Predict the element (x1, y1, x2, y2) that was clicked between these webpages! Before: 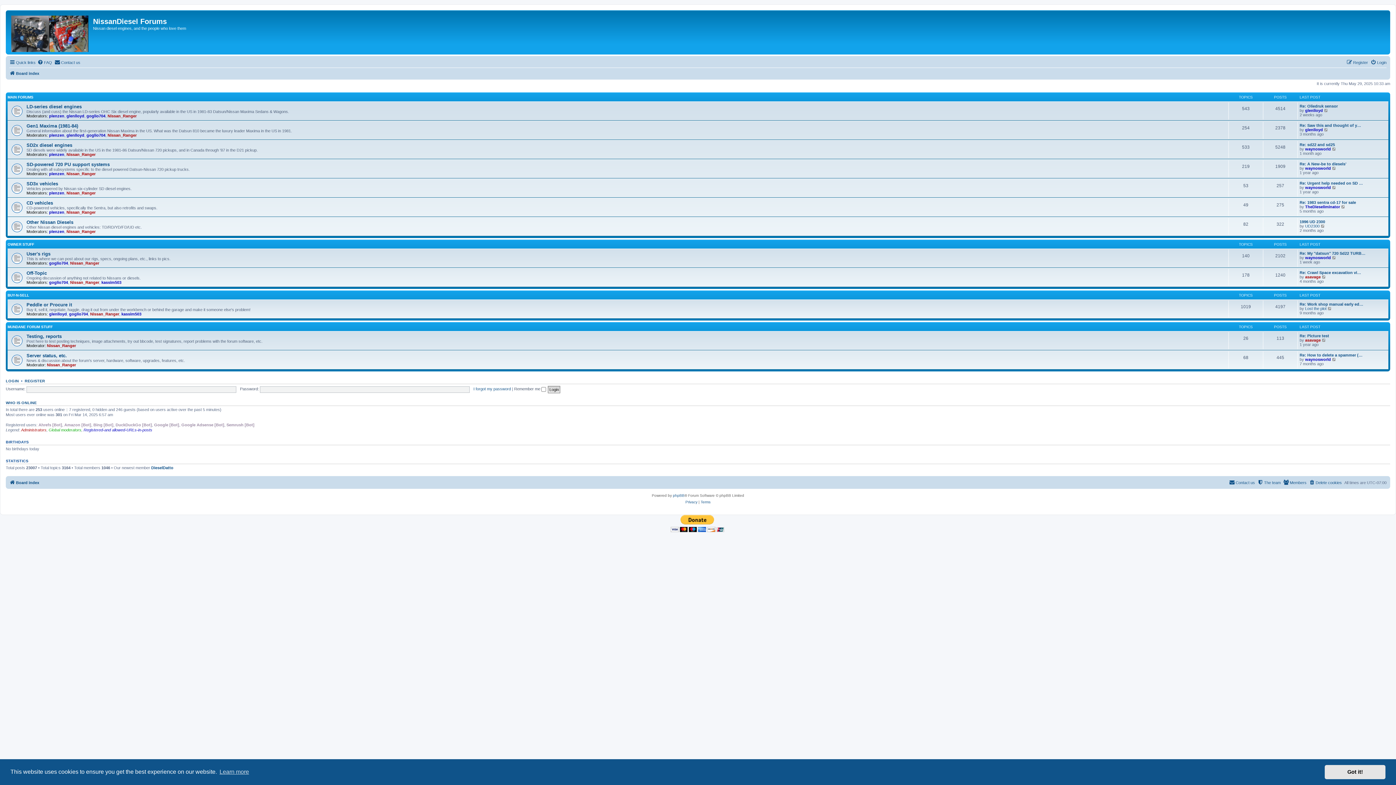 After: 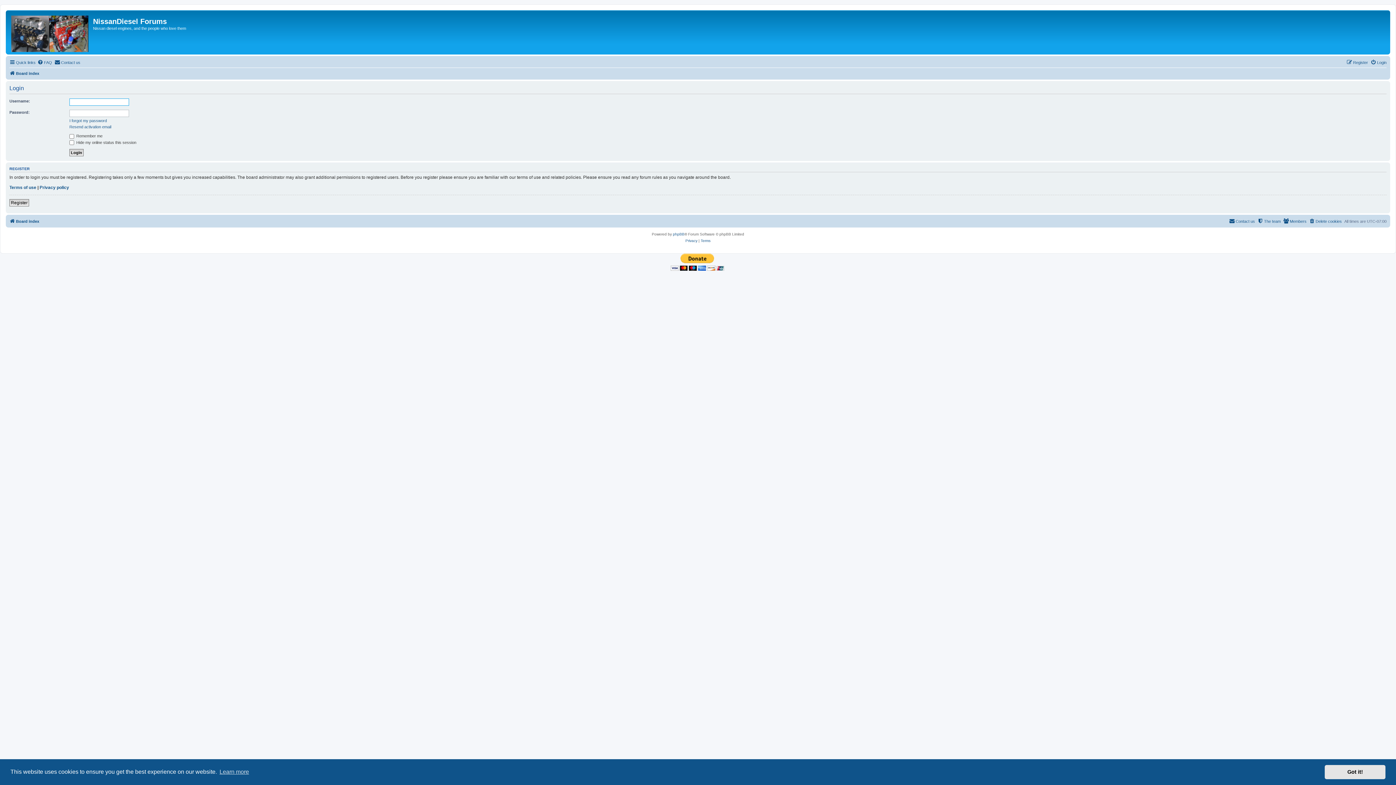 Action: bbox: (1370, 58, 1386, 66) label: Login